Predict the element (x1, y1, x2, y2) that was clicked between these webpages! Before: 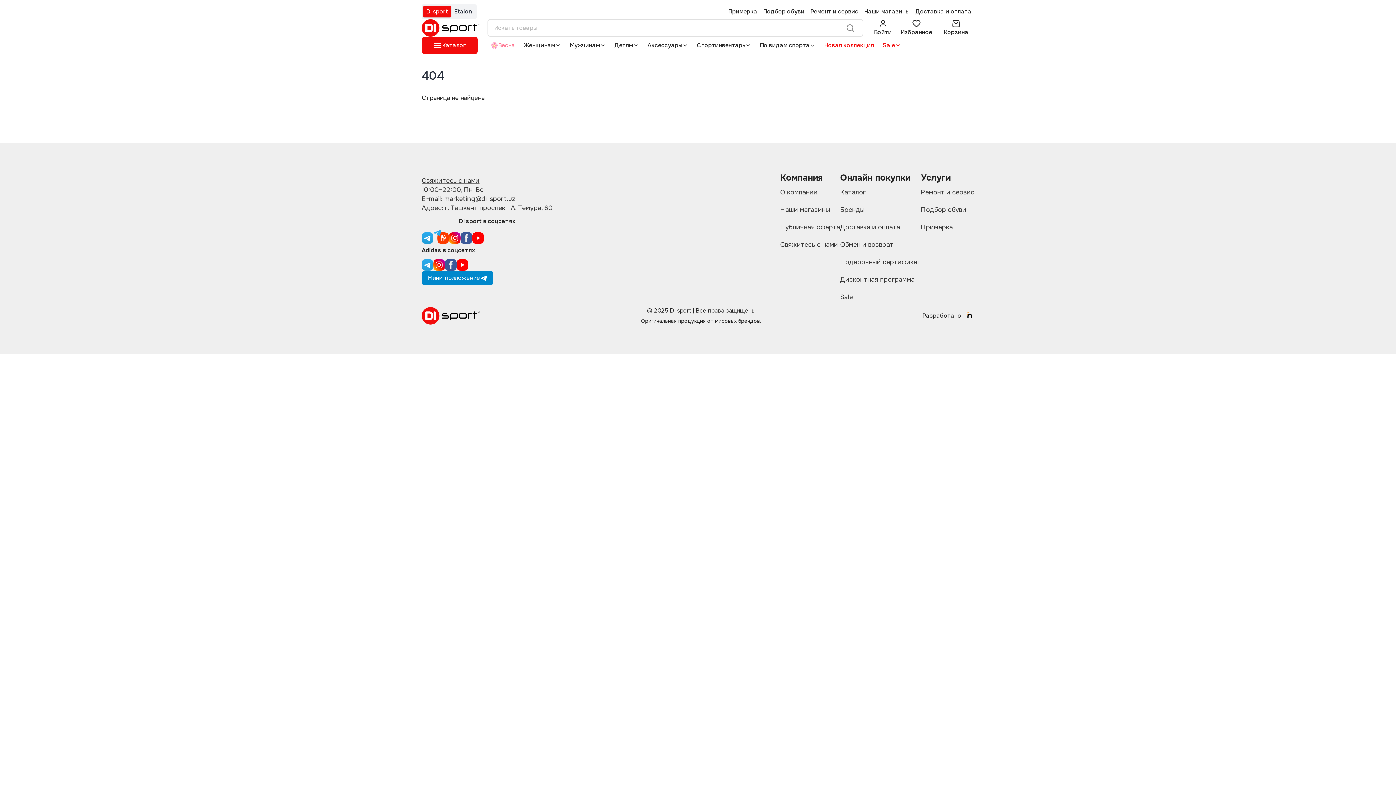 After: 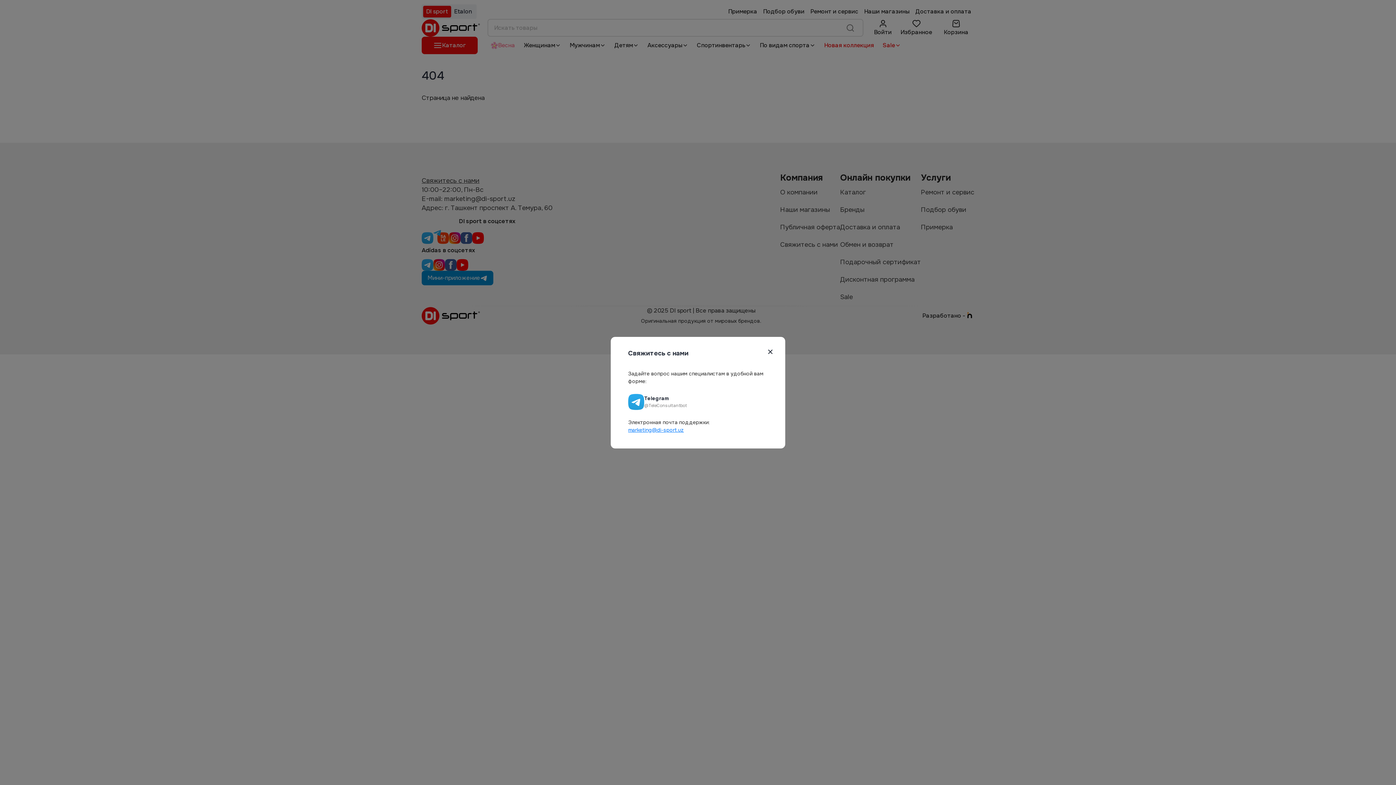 Action: bbox: (421, 176, 479, 184) label: Свяжитесь с нами